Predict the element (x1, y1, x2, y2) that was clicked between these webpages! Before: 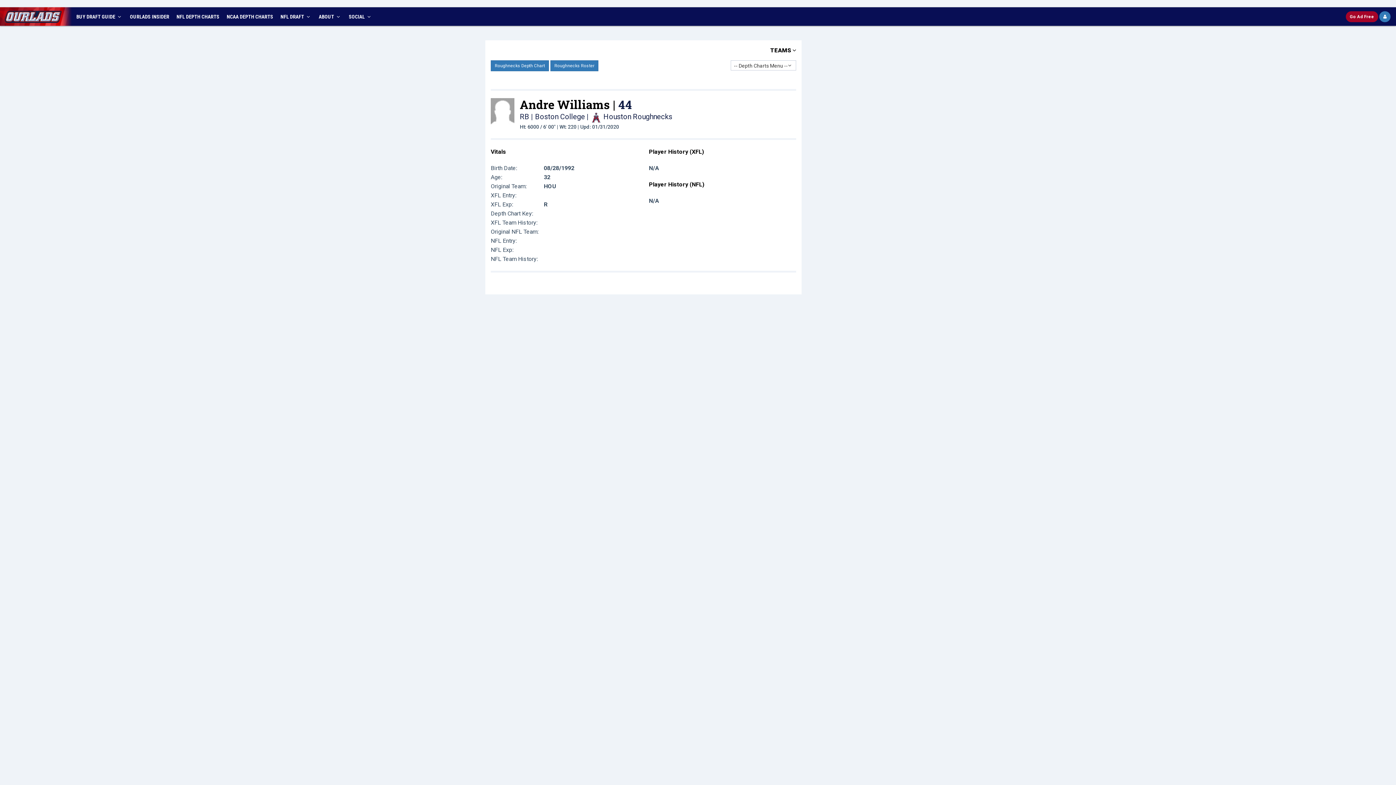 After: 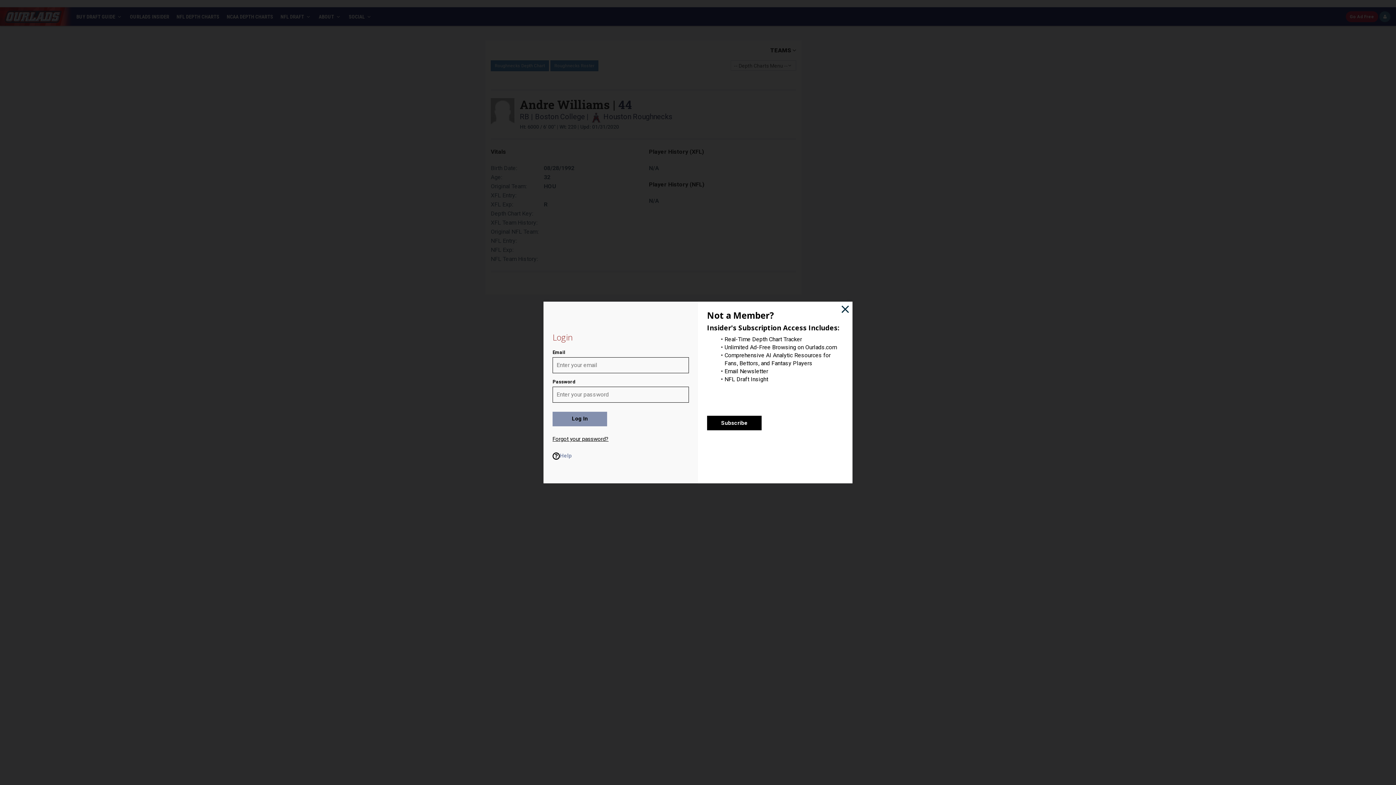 Action: bbox: (1379, 11, 1390, 22)